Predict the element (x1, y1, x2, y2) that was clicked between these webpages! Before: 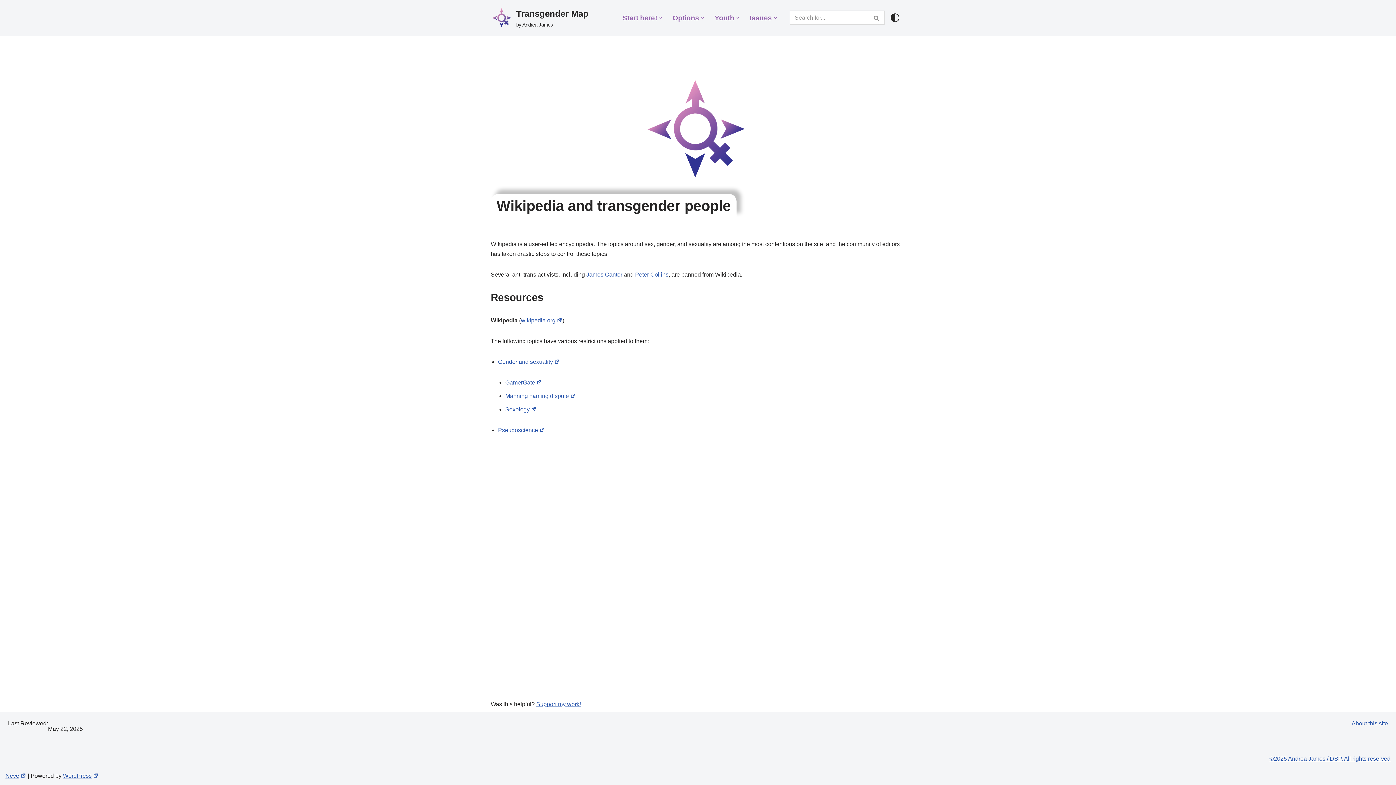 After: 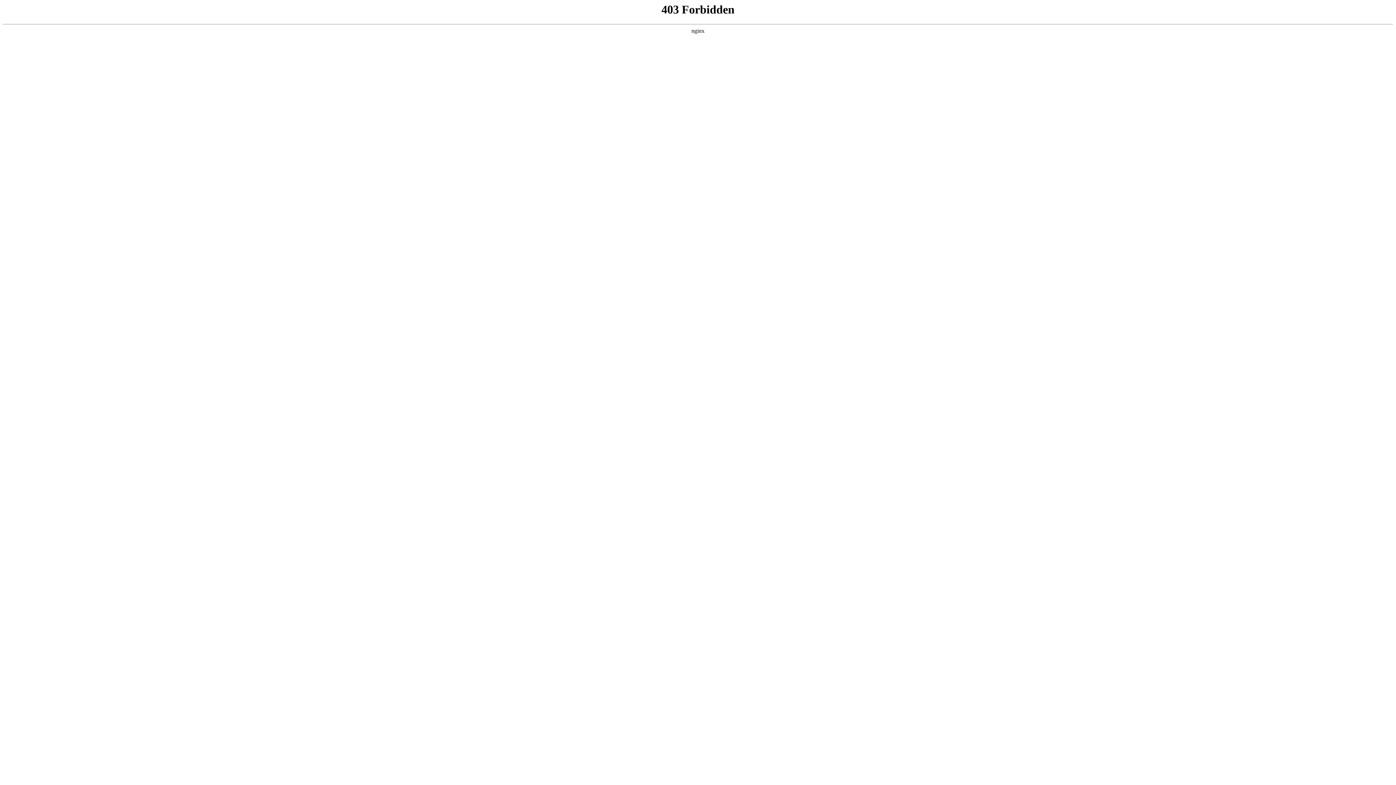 Action: bbox: (62, 773, 98, 779) label: WordPress